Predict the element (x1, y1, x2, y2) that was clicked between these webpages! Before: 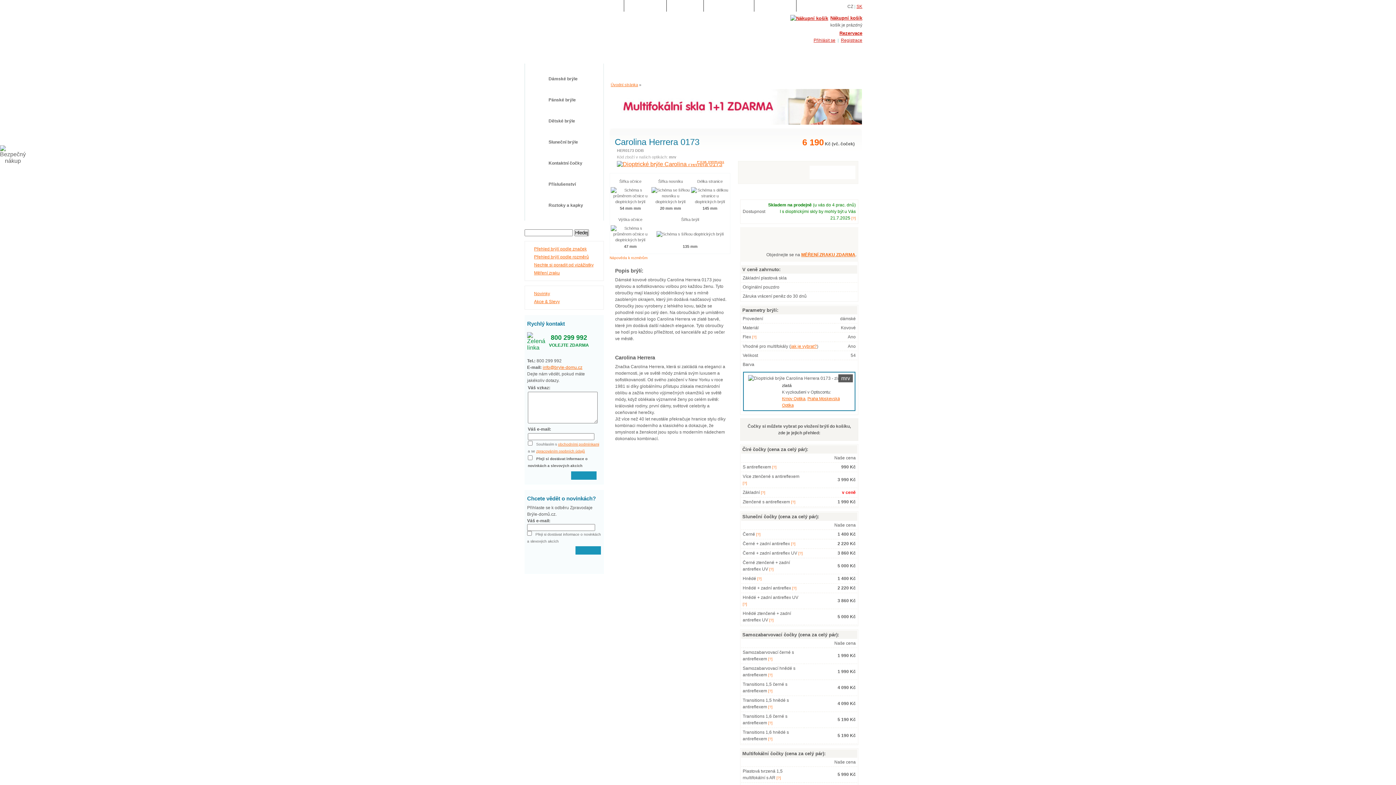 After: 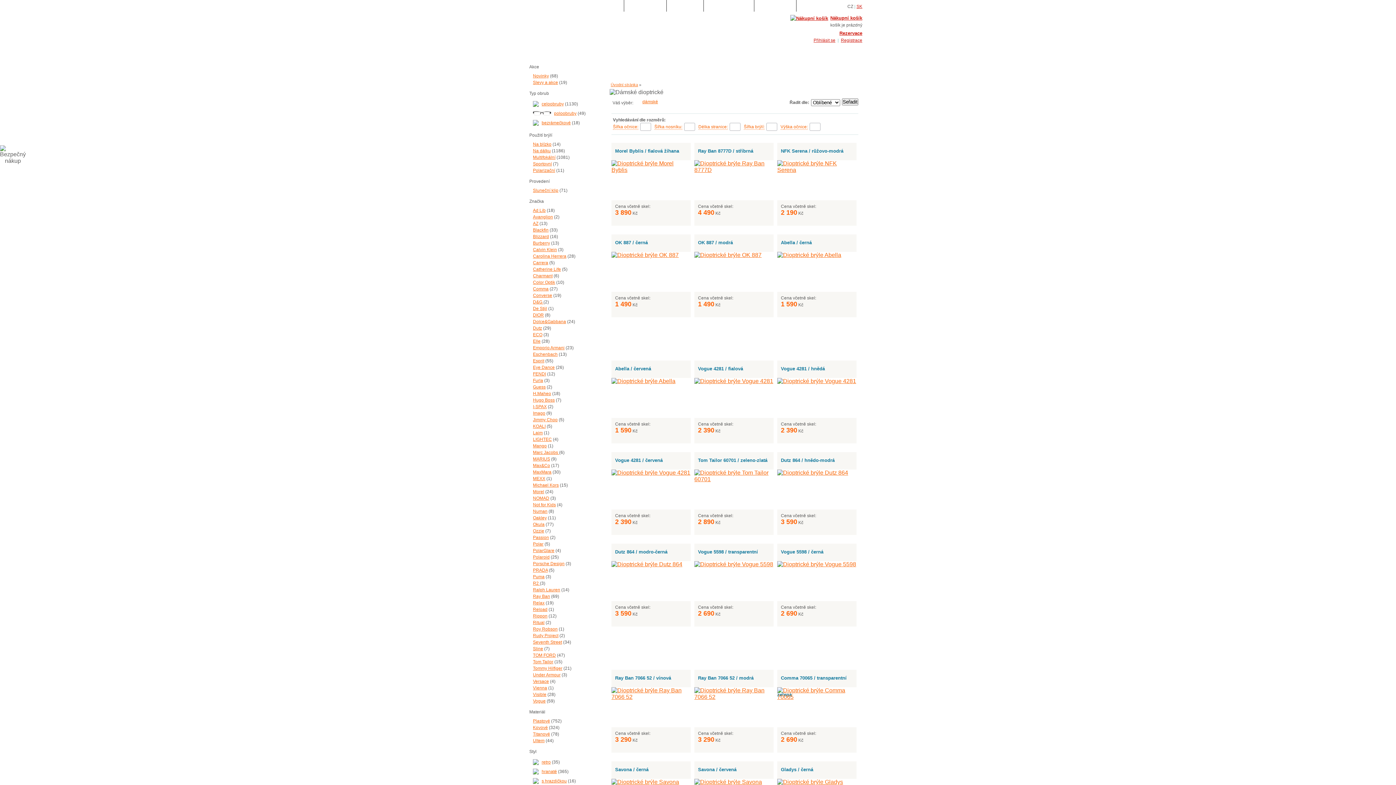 Action: label: Dámské brýle bbox: (527, 70, 600, 87)